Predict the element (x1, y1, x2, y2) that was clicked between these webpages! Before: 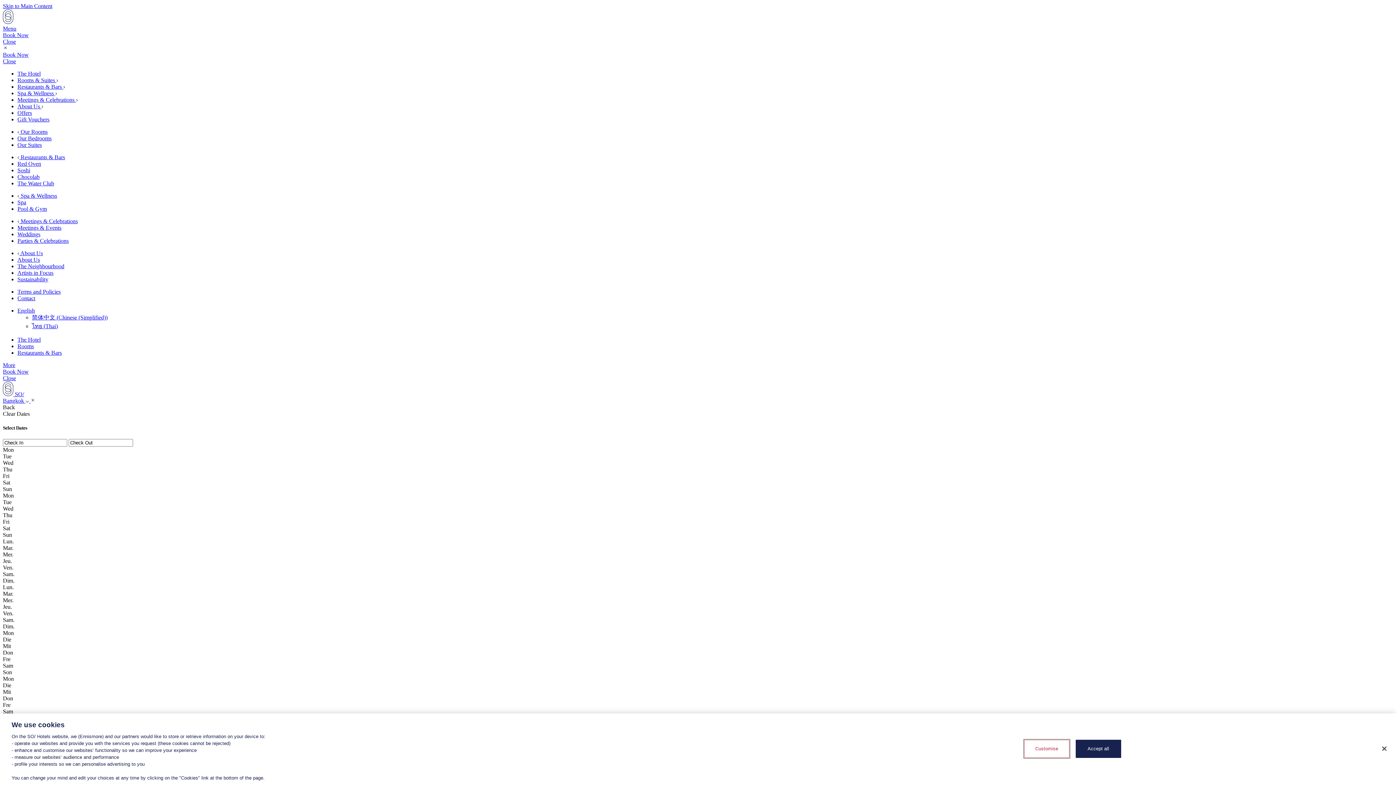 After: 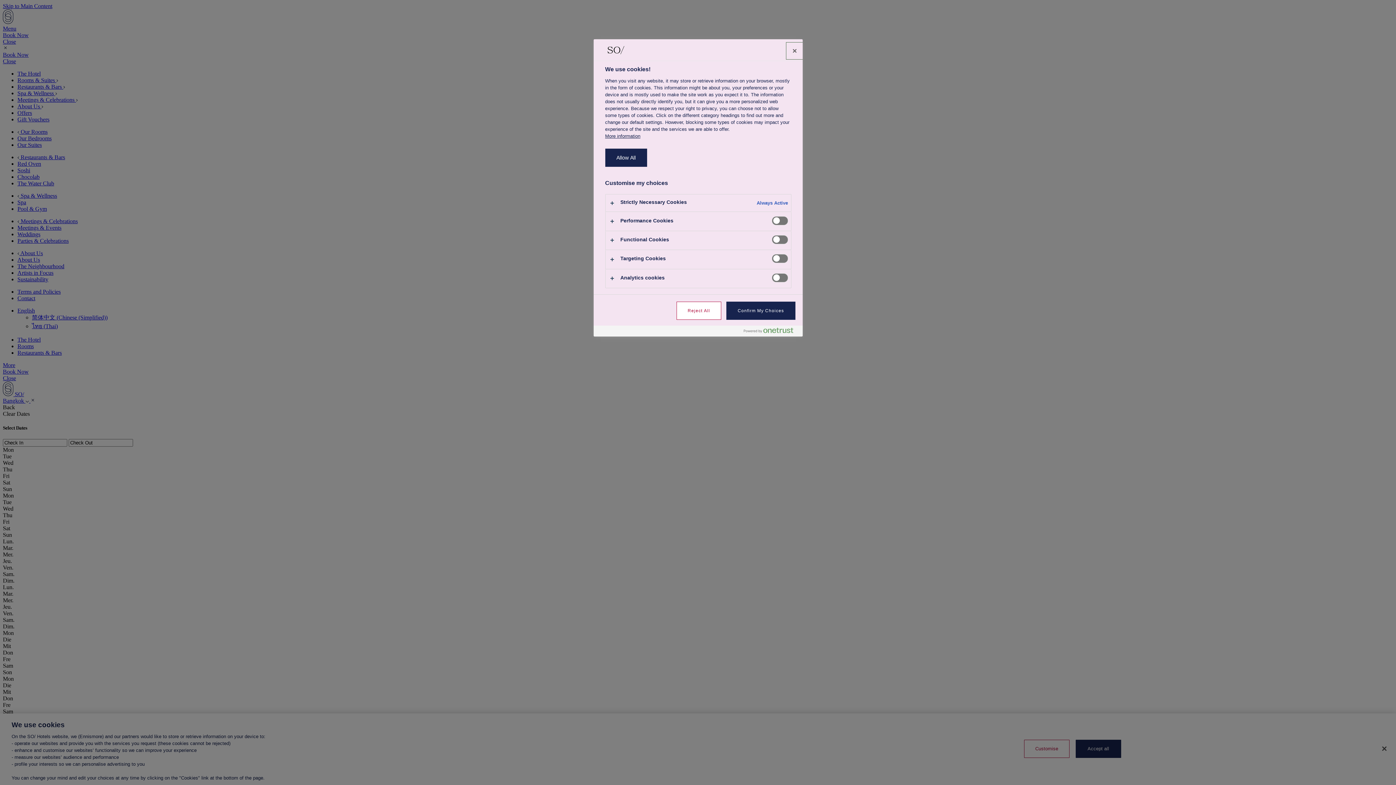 Action: label: Customise bbox: (1024, 740, 1069, 758)